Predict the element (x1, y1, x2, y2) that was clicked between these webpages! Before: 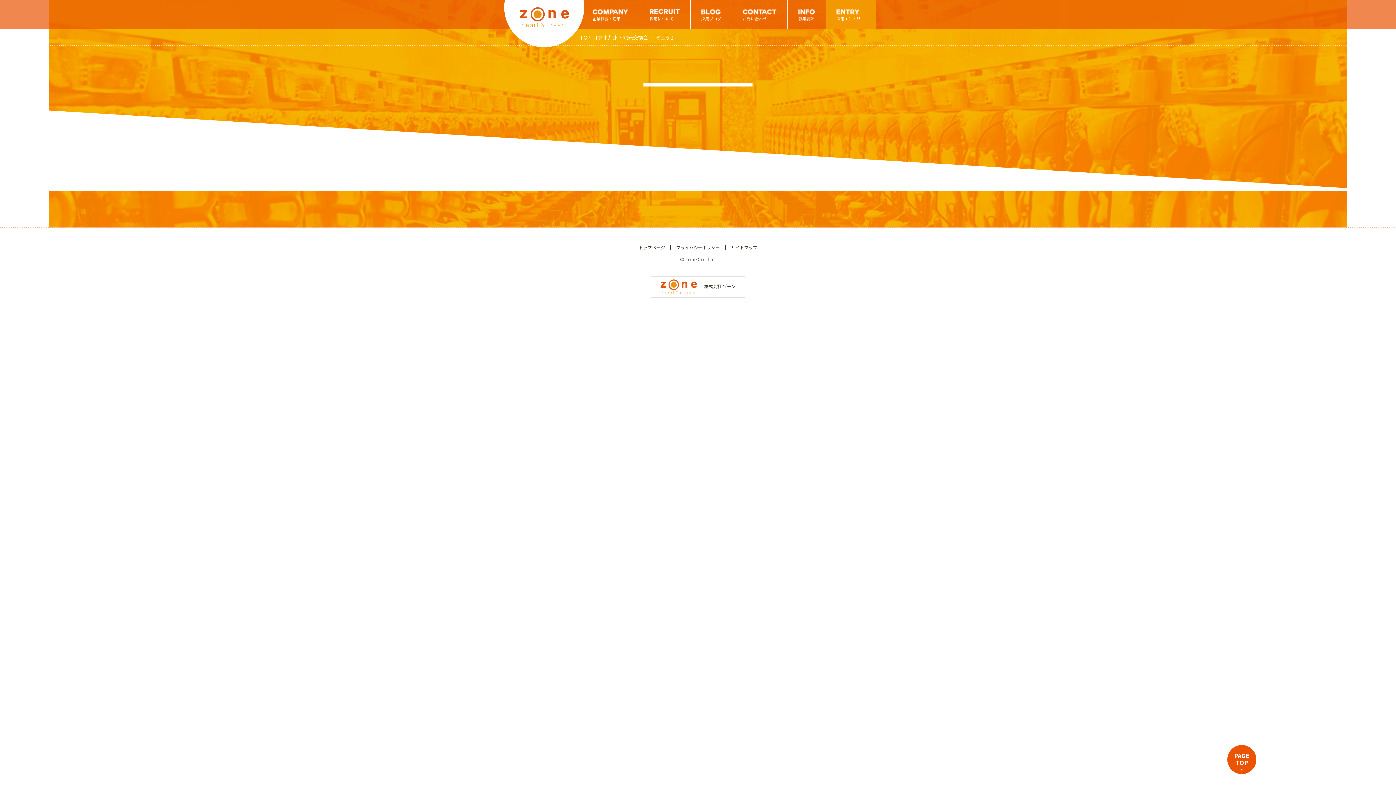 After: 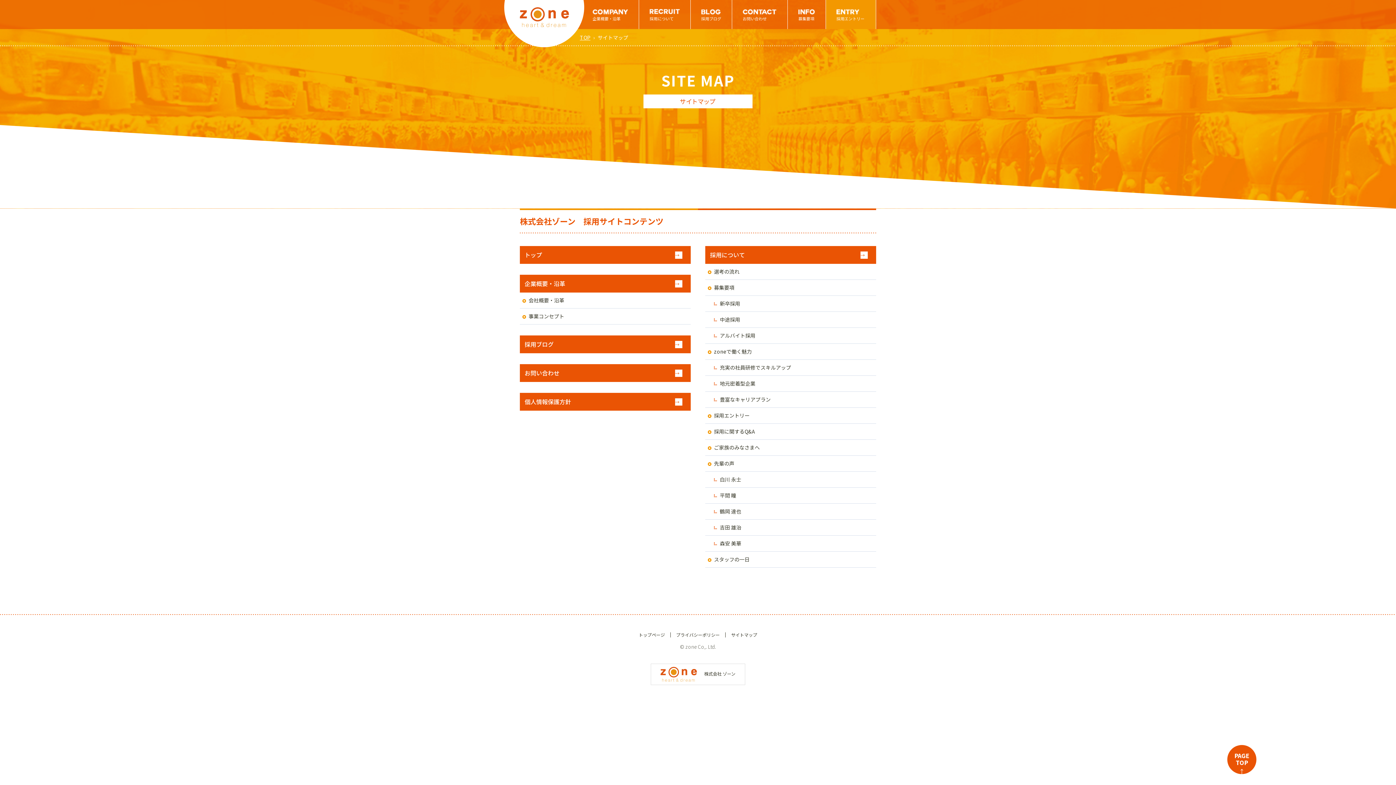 Action: bbox: (731, 244, 757, 250) label: サイトマップ